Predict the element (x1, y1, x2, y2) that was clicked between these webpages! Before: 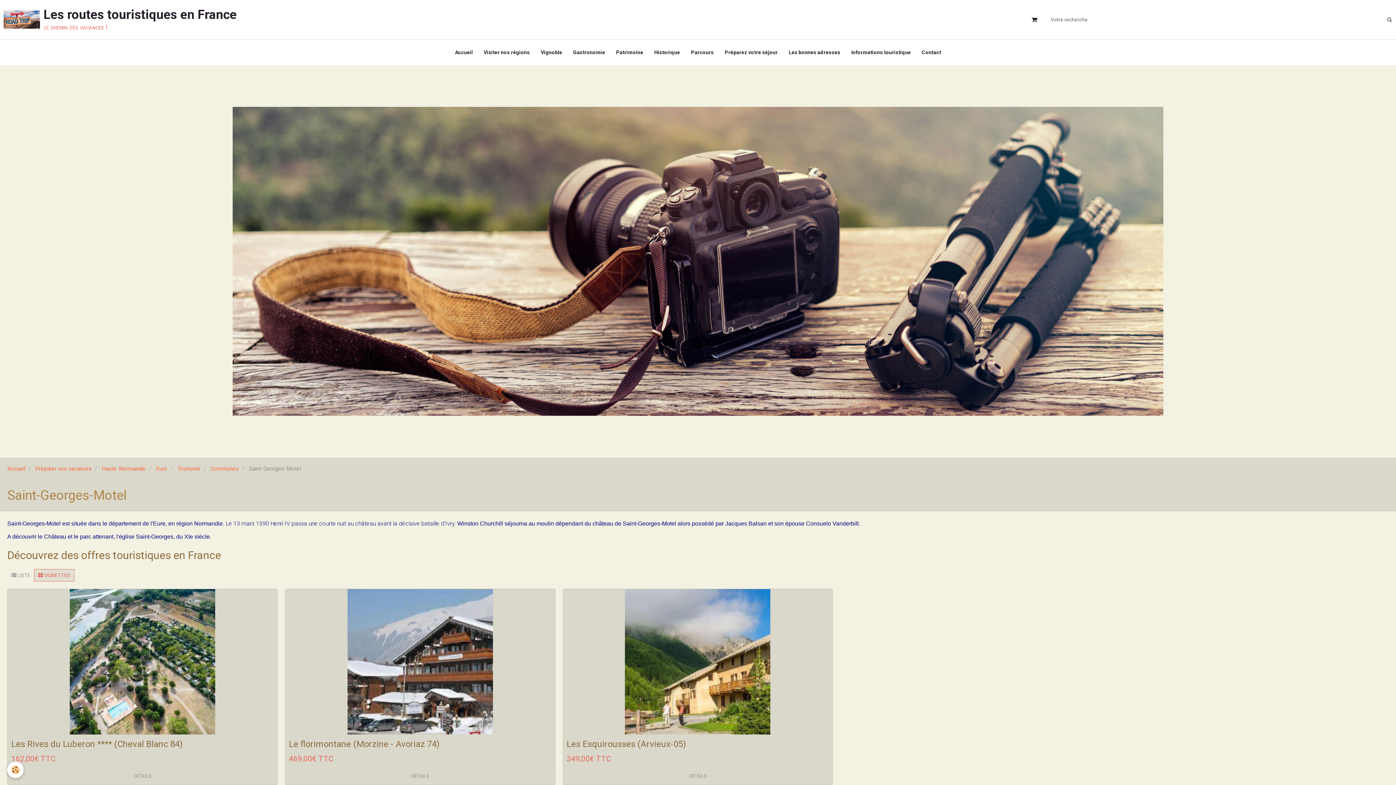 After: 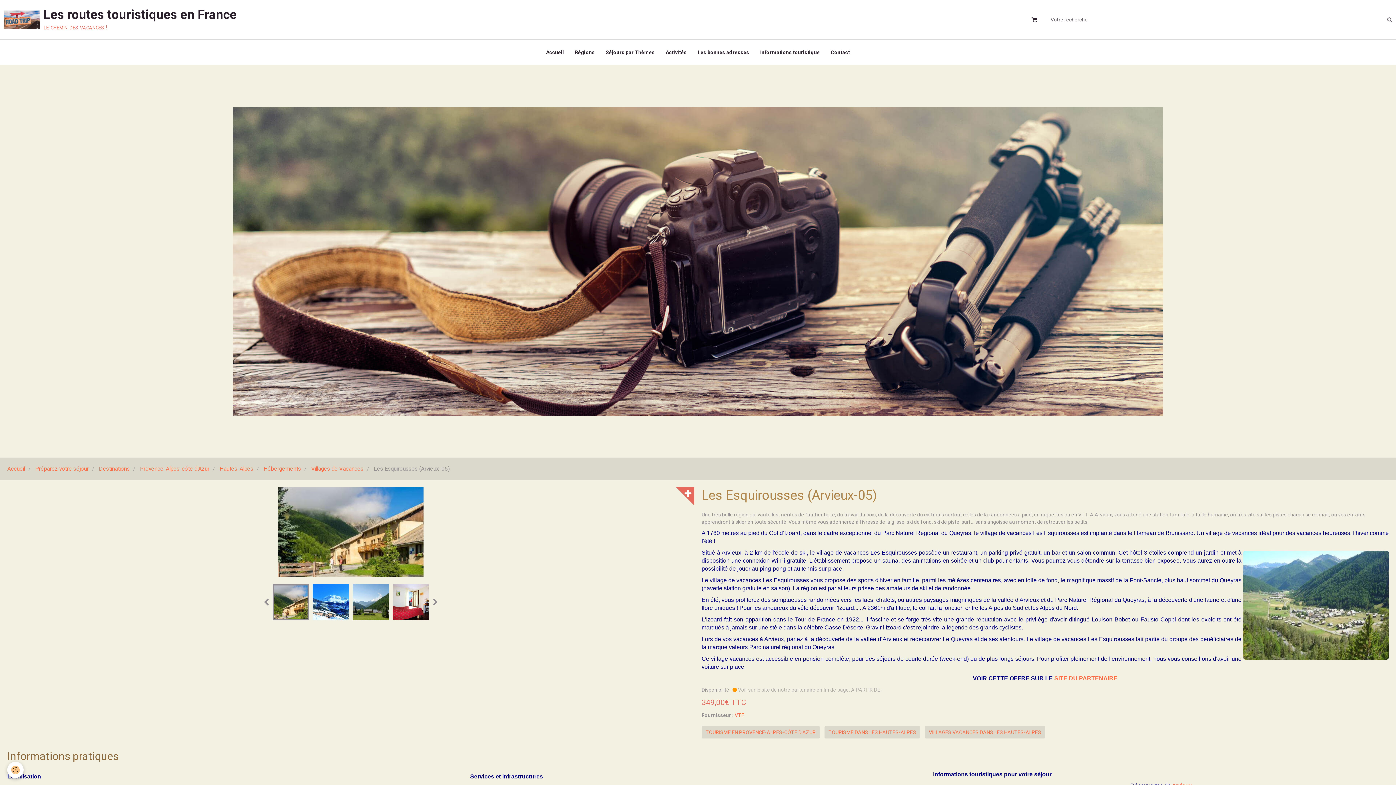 Action: bbox: (566, 739, 686, 749) label: Les Esquirousses (Arvieux-05)